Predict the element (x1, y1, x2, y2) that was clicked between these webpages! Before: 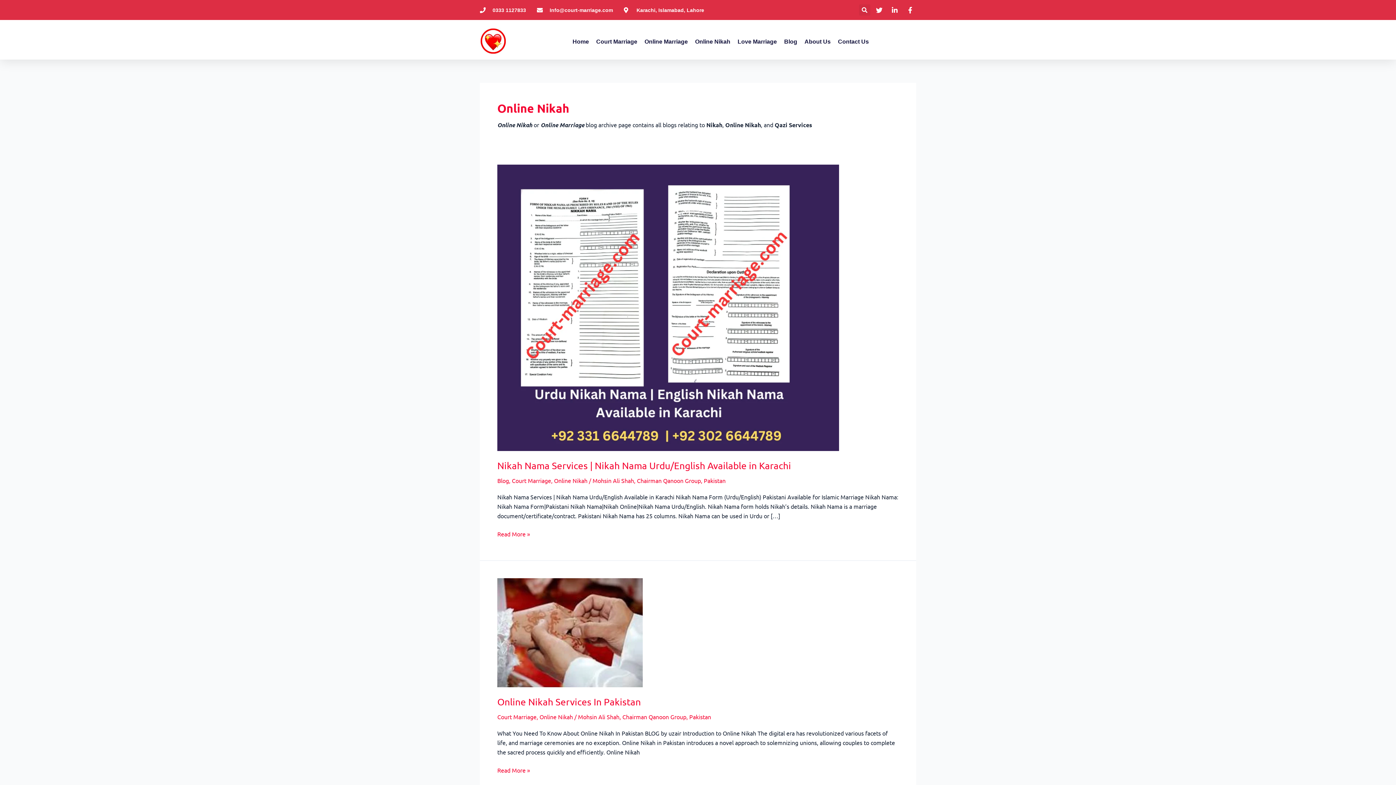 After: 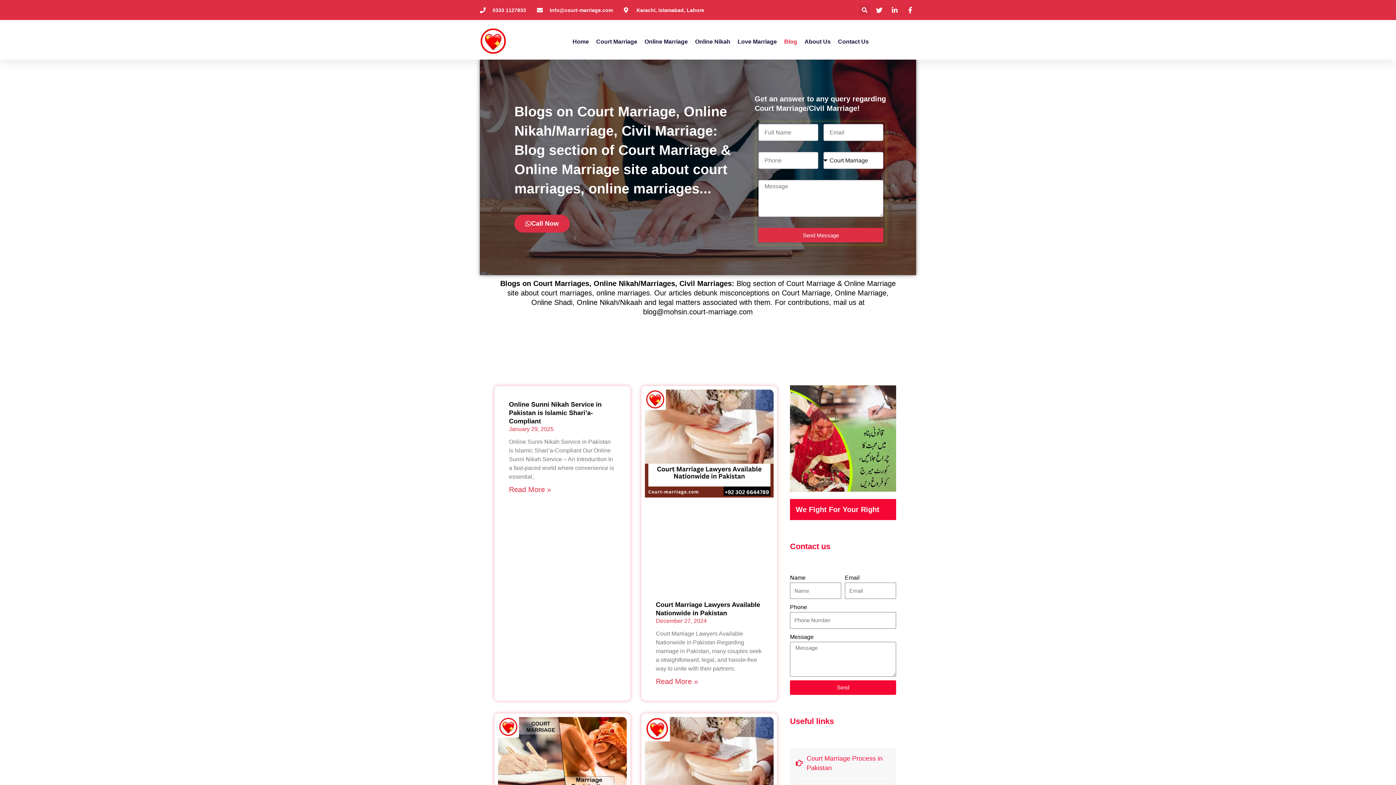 Action: bbox: (784, 33, 797, 50) label: Blog